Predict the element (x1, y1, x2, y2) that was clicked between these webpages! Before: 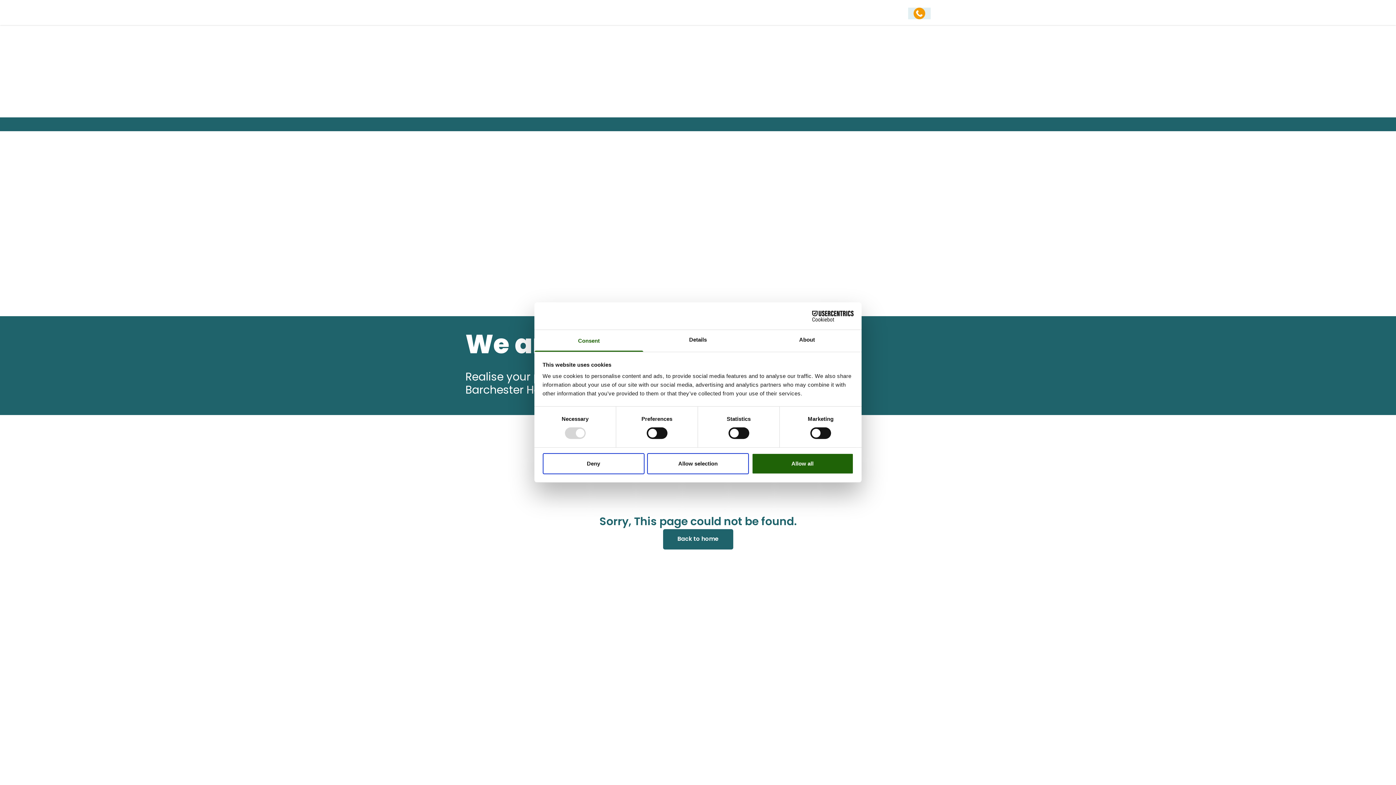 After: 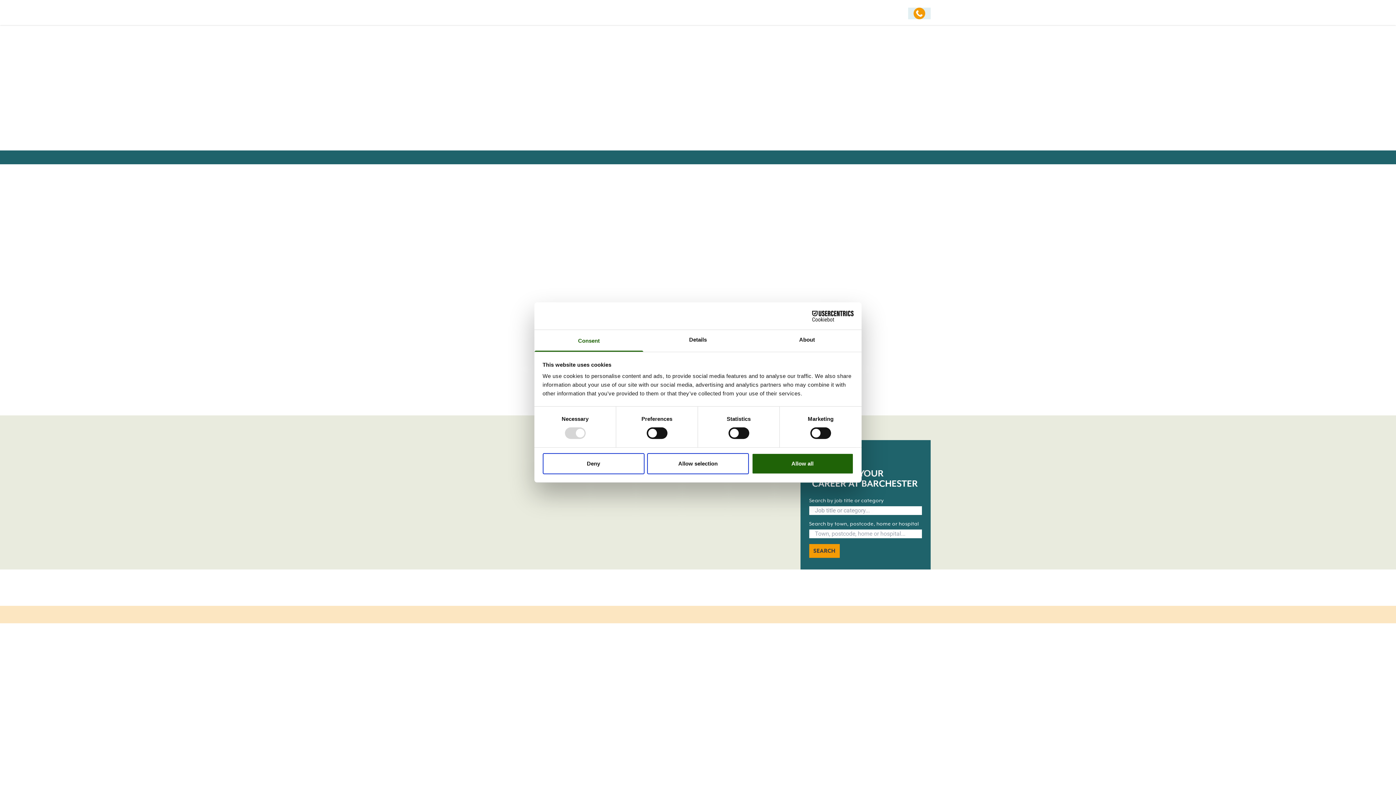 Action: bbox: (663, 529, 733, 549) label: Back to home